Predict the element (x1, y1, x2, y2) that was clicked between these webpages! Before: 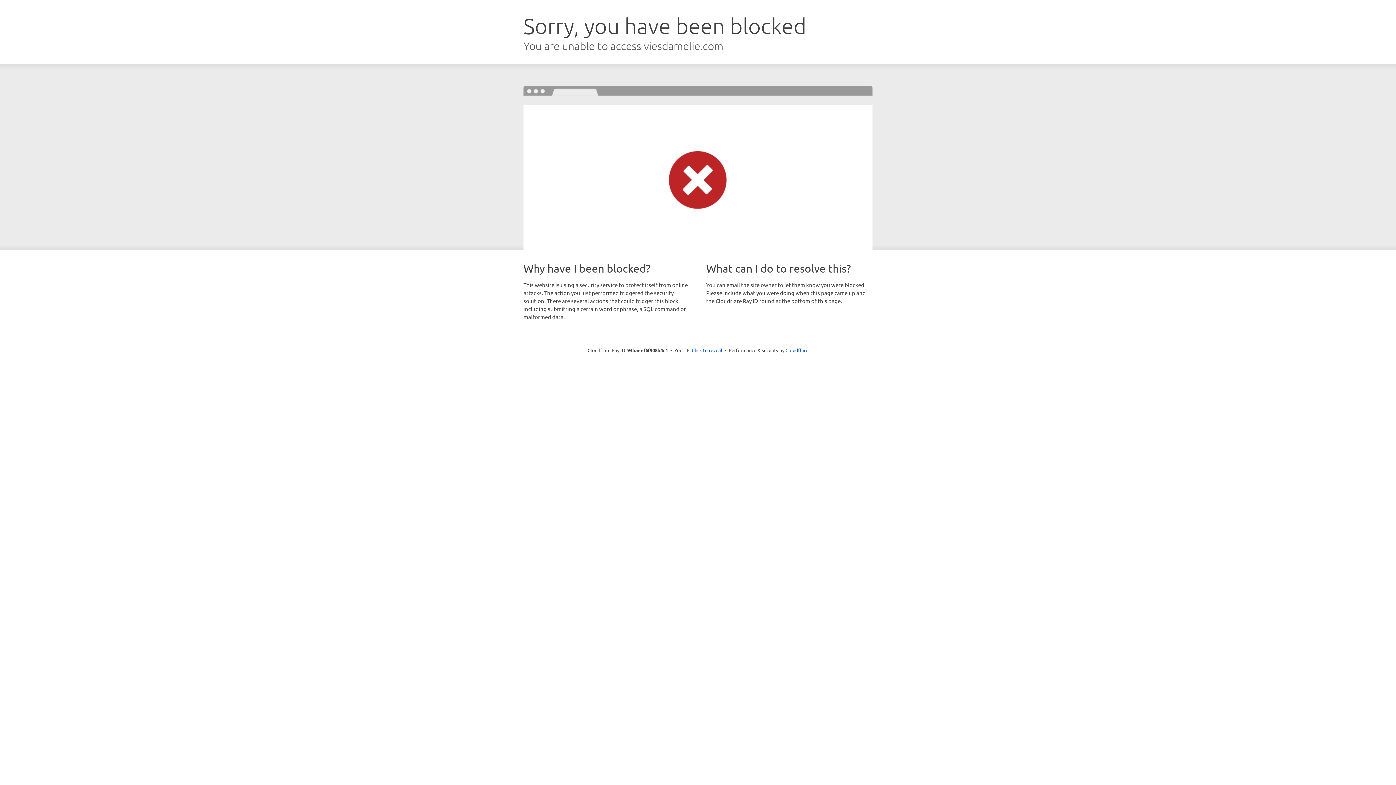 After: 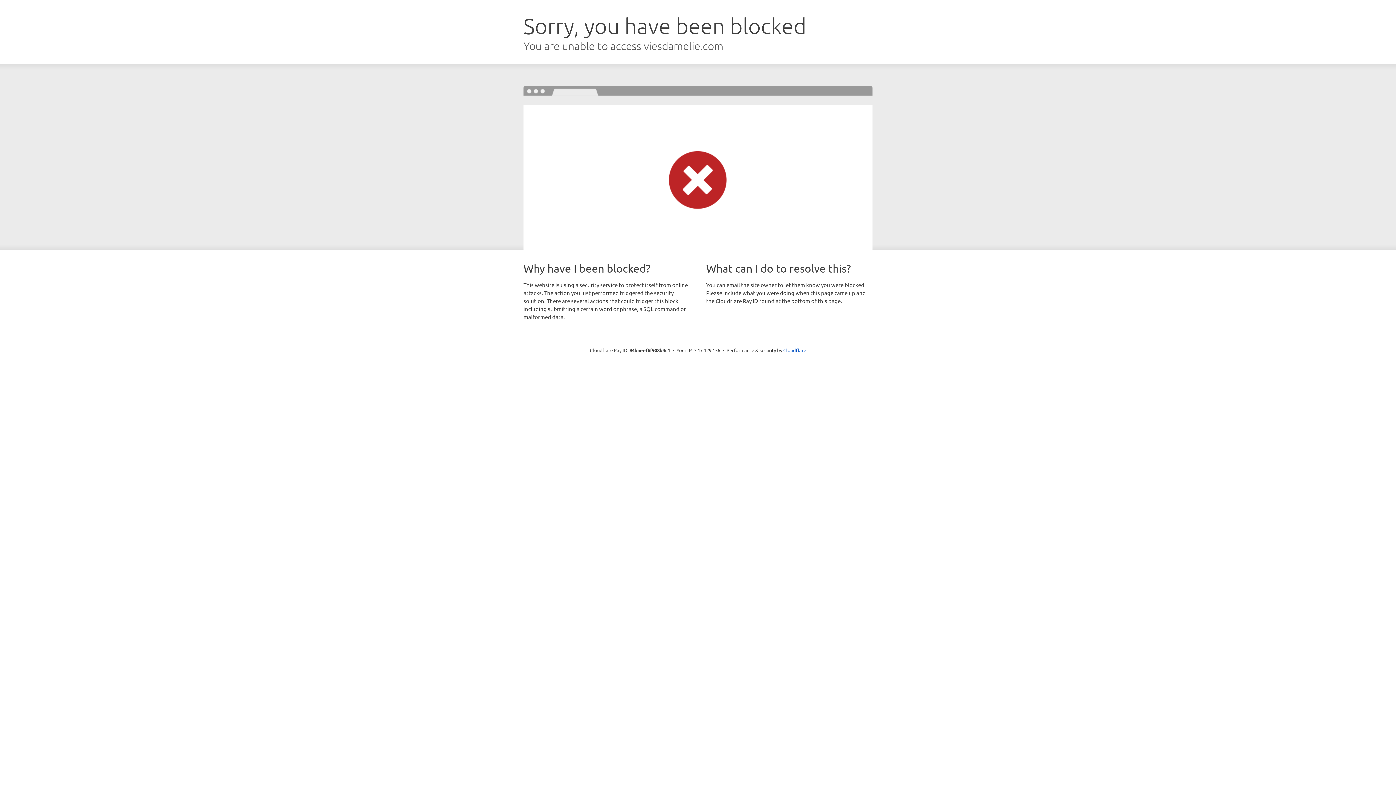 Action: bbox: (692, 346, 722, 353) label: Click to reveal